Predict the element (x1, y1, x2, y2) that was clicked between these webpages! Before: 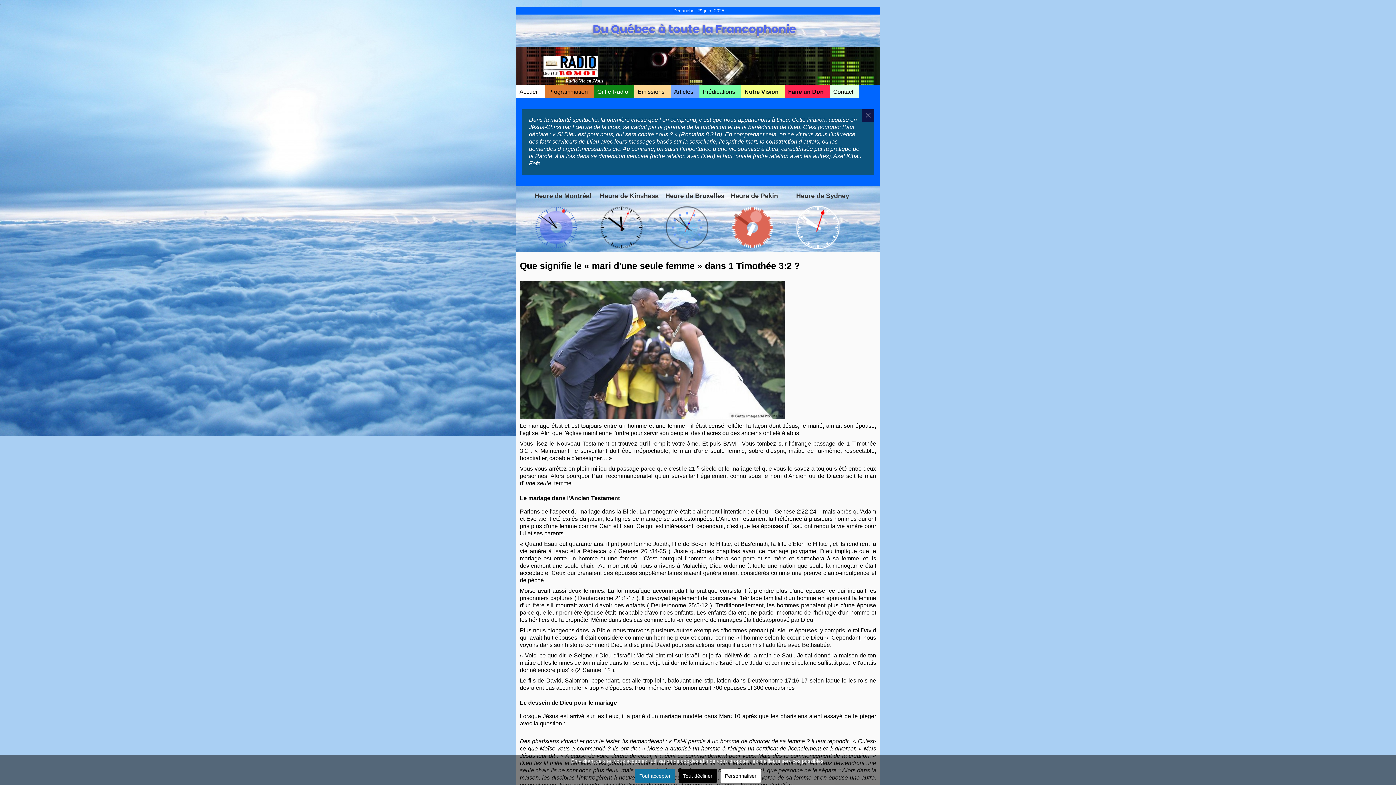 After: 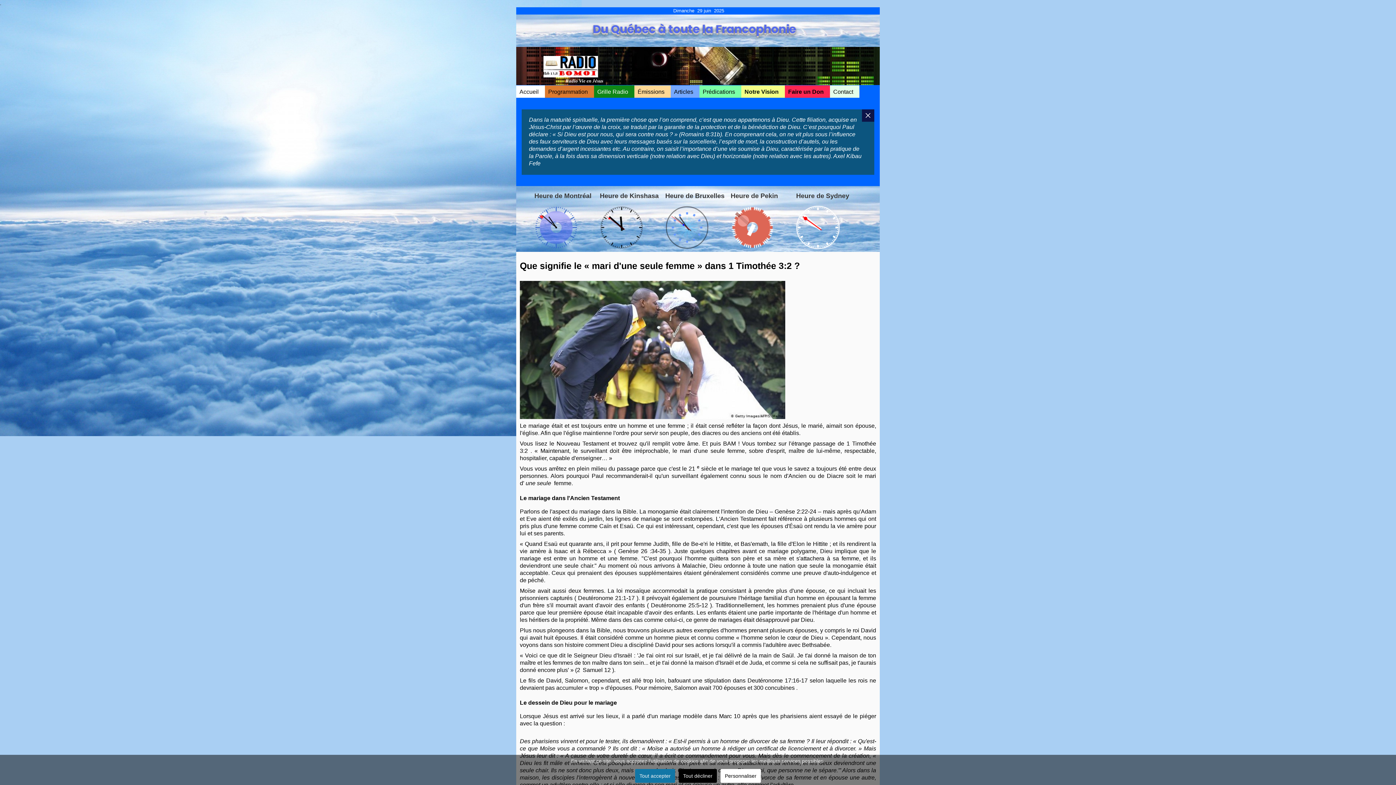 Action: label: Faire un Don bbox: (785, 86, 826, 97)